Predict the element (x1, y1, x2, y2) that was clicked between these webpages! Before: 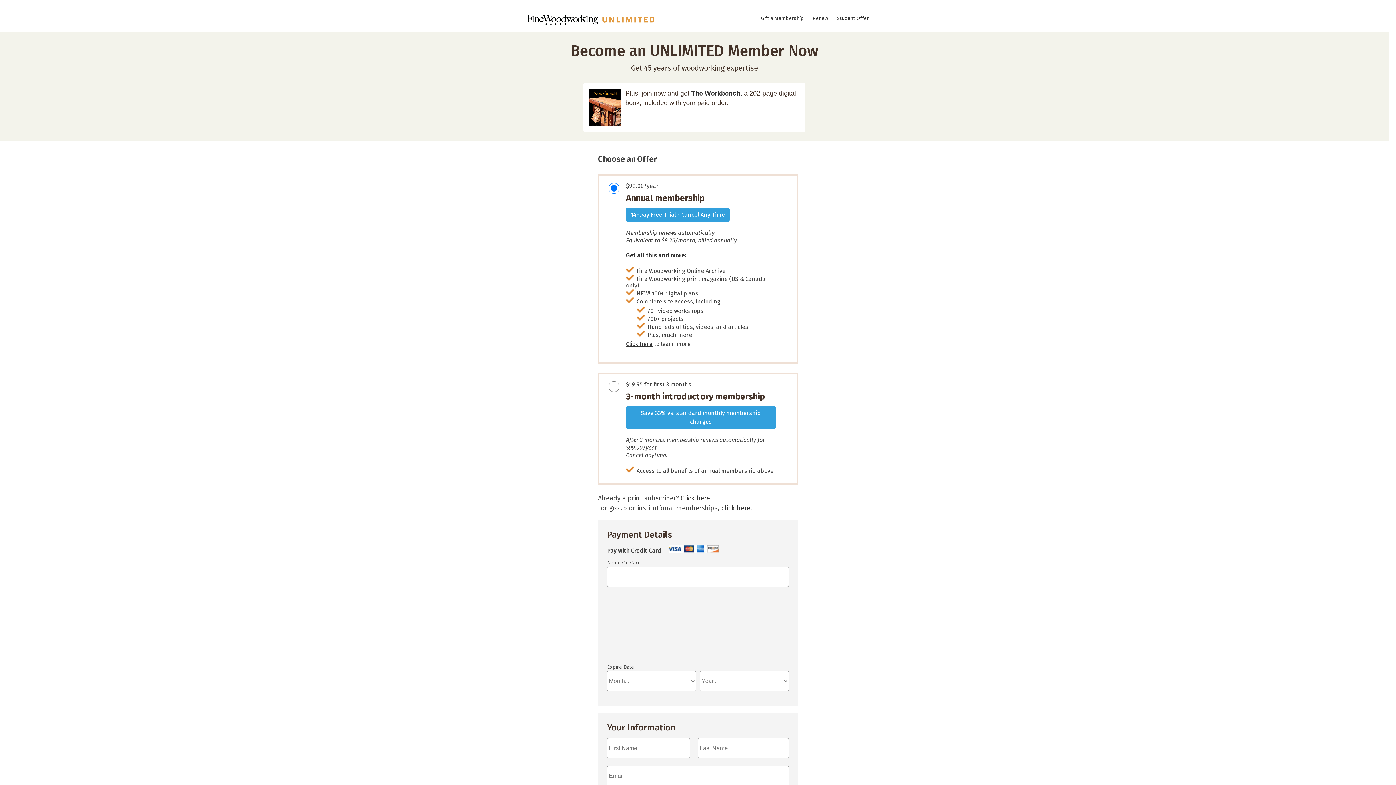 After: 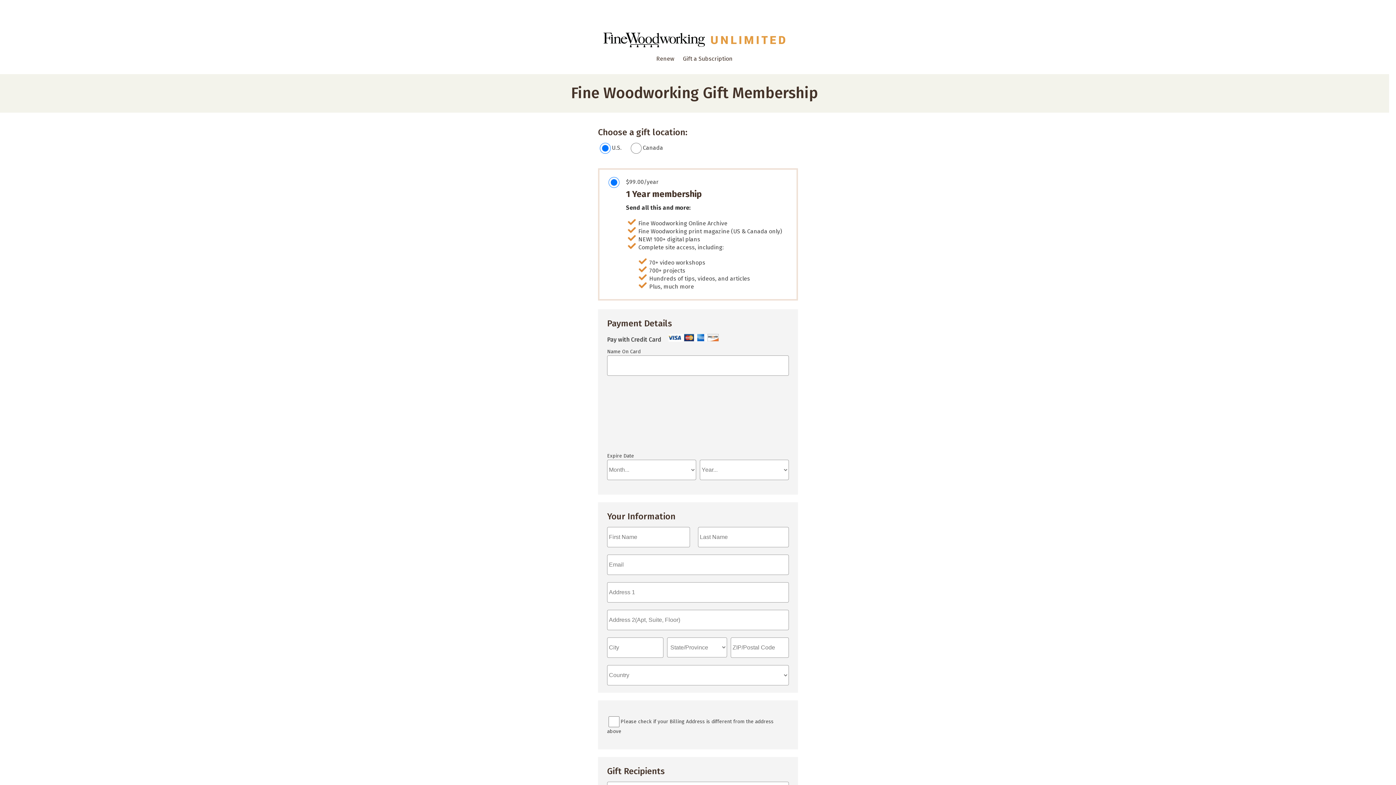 Action: bbox: (757, 15, 807, 21) label: Gift a Membership